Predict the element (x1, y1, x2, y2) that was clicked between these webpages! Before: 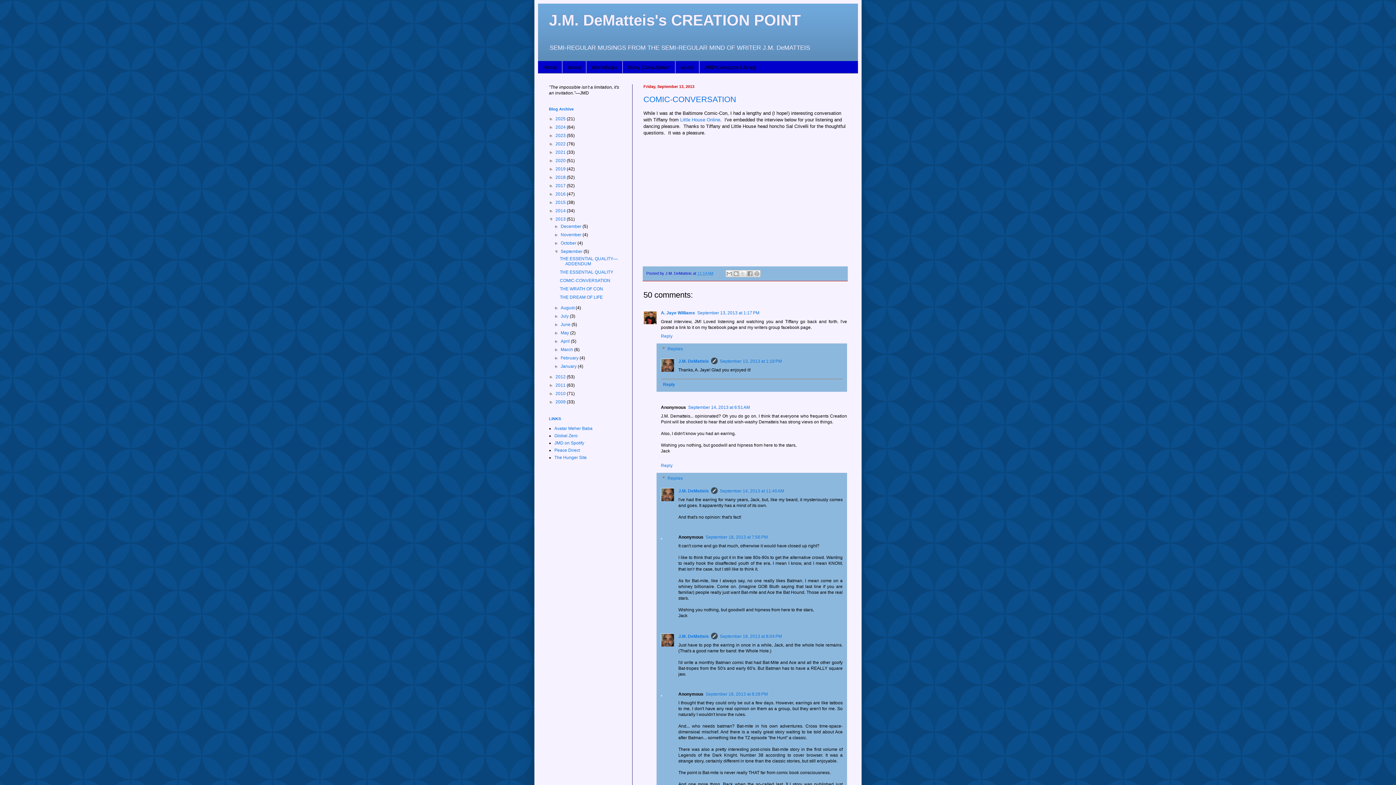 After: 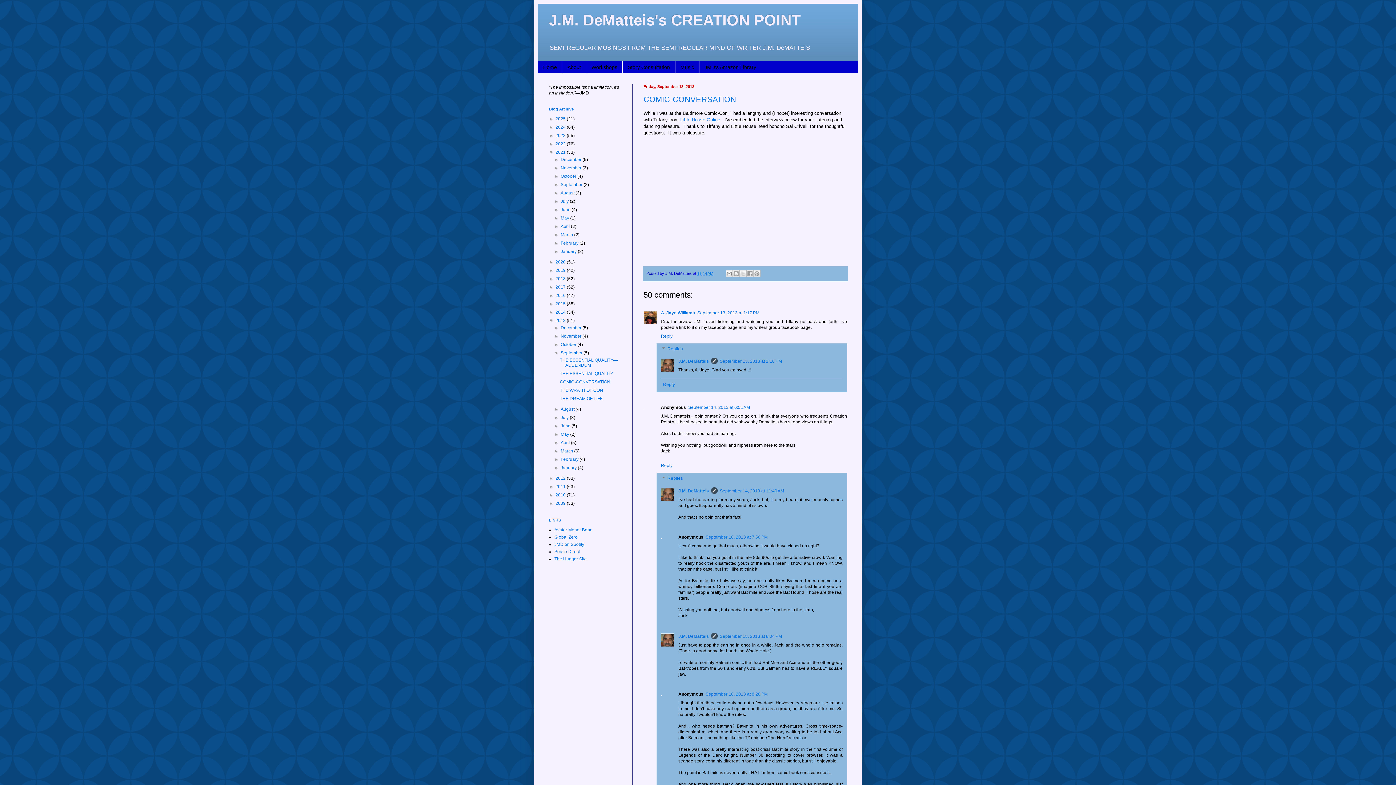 Action: label: ►   bbox: (549, 149, 555, 154)